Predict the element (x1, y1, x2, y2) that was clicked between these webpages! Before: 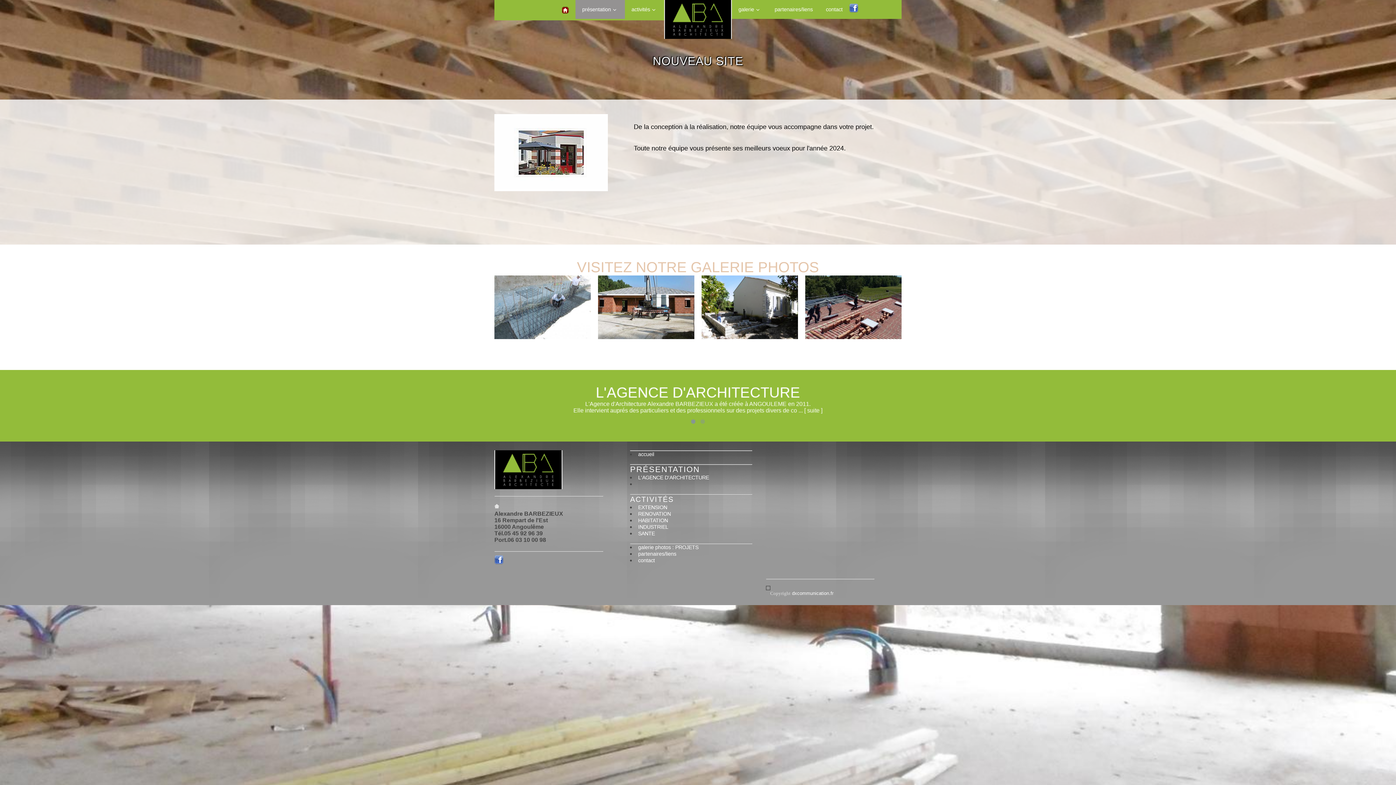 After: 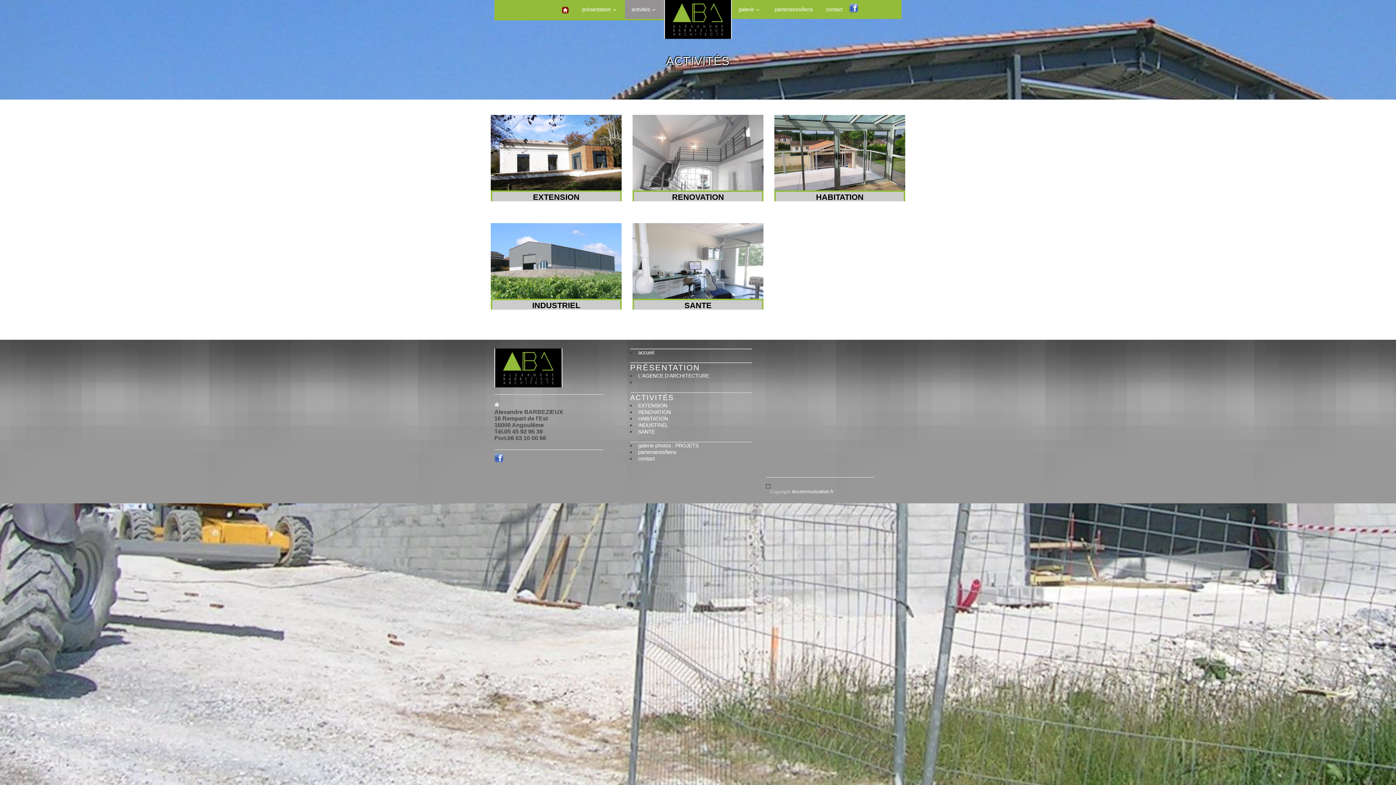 Action: bbox: (630, 495, 673, 503) label: ACTIVITÉS